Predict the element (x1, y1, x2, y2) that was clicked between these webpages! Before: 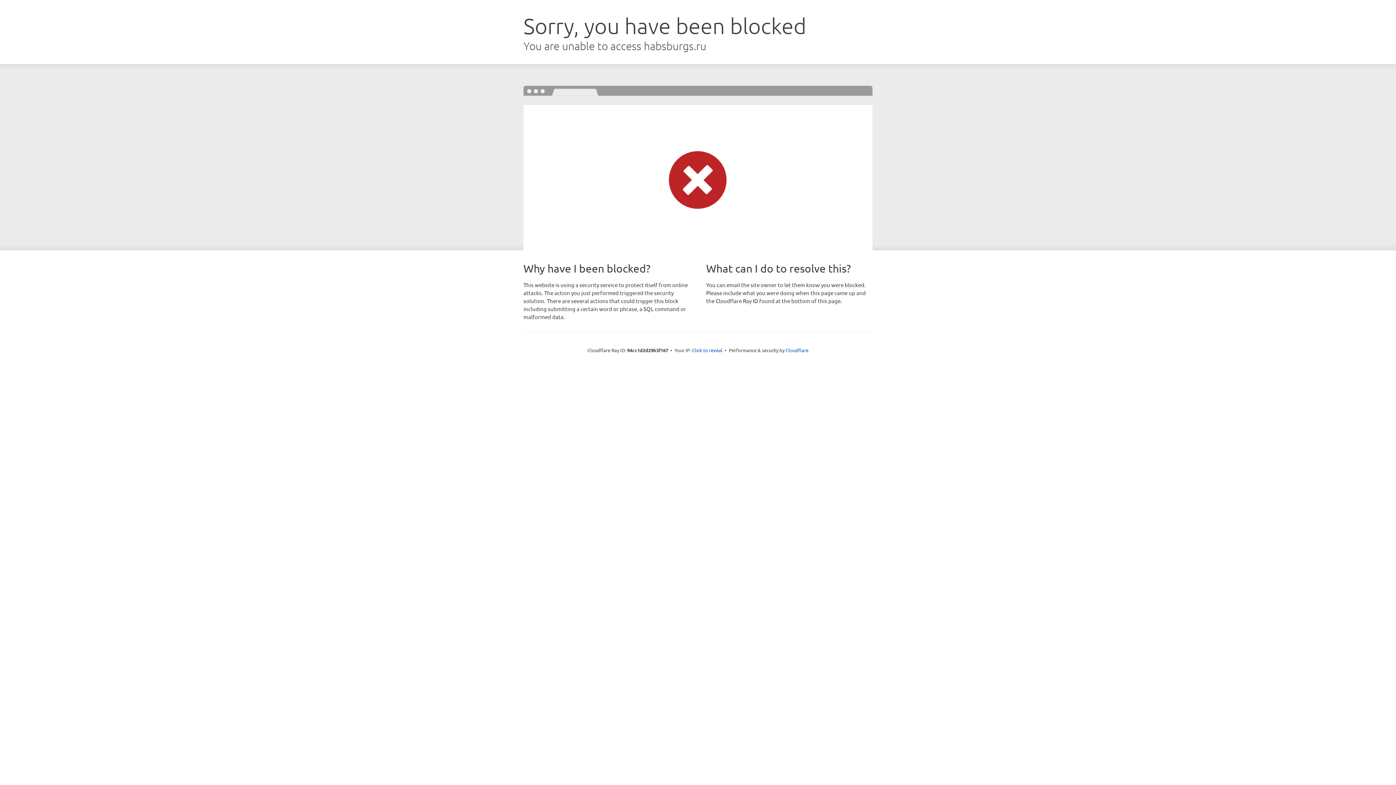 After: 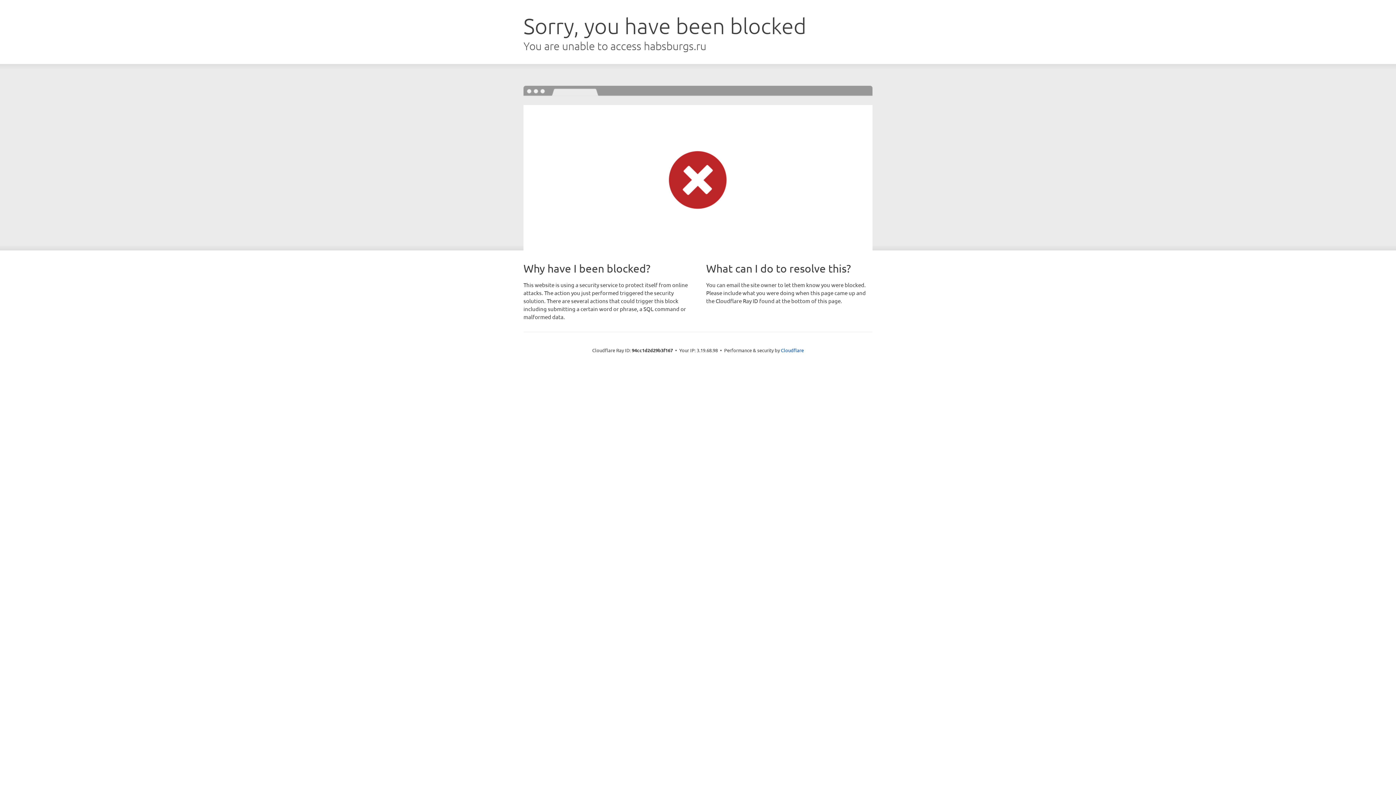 Action: label: Click to reveal bbox: (692, 346, 722, 353)